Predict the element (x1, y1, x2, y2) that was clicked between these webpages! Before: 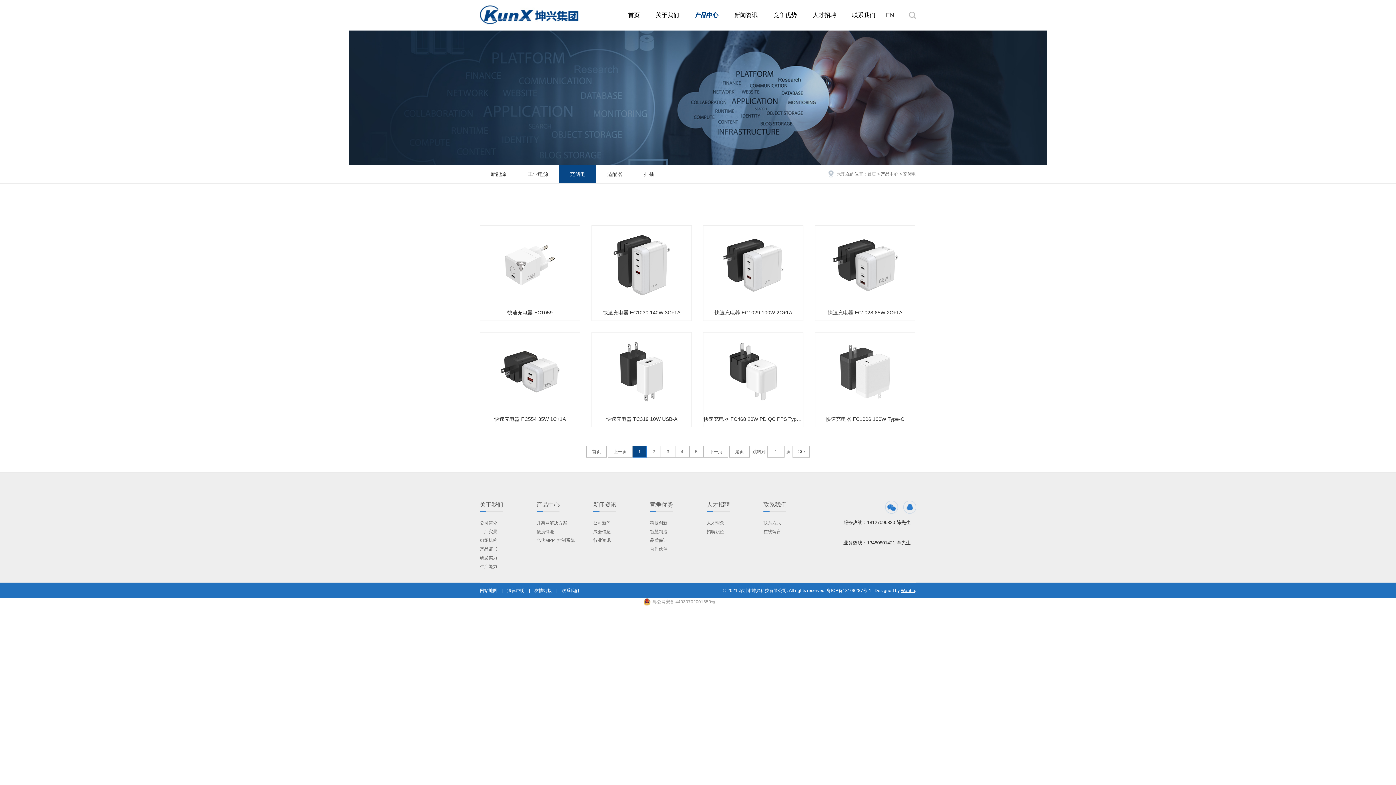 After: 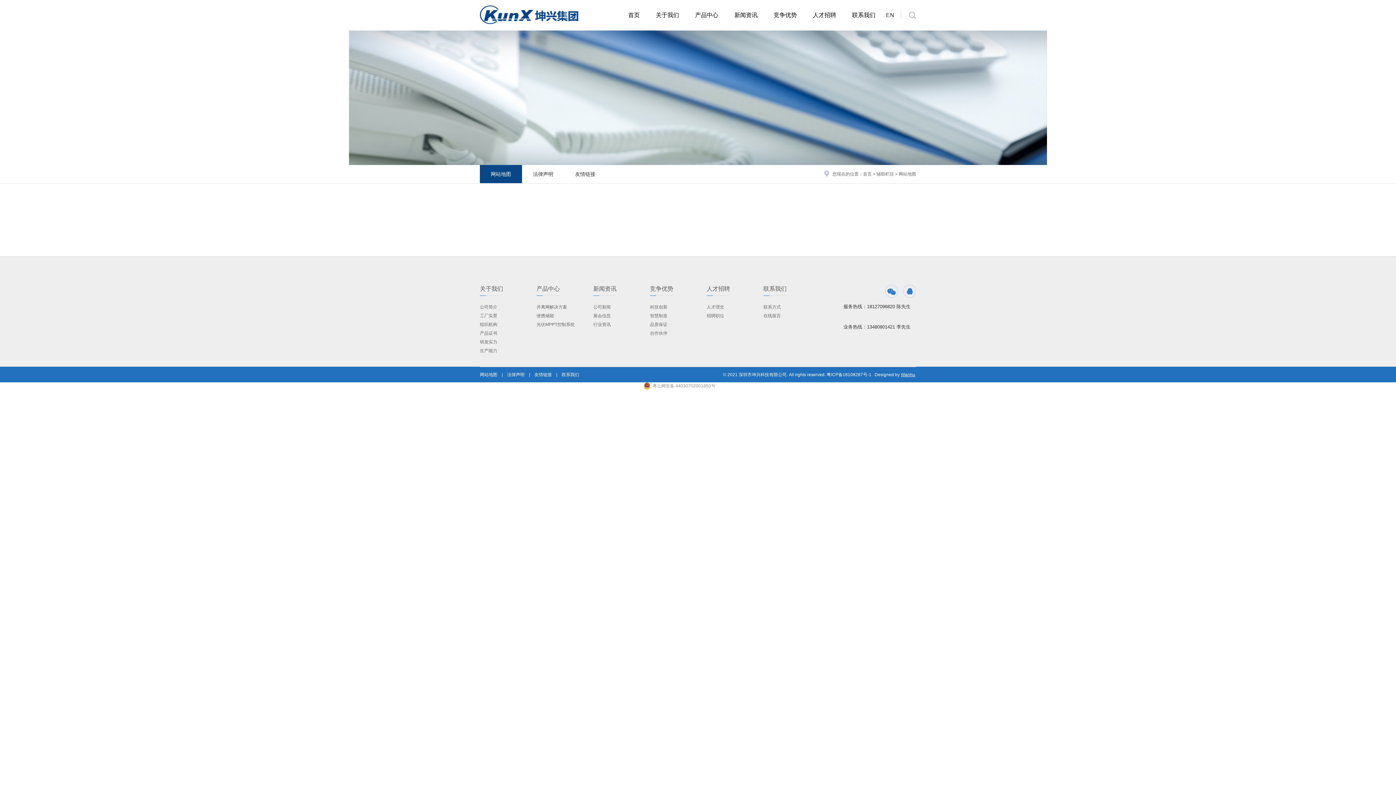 Action: label: 网站地图 bbox: (480, 583, 497, 598)